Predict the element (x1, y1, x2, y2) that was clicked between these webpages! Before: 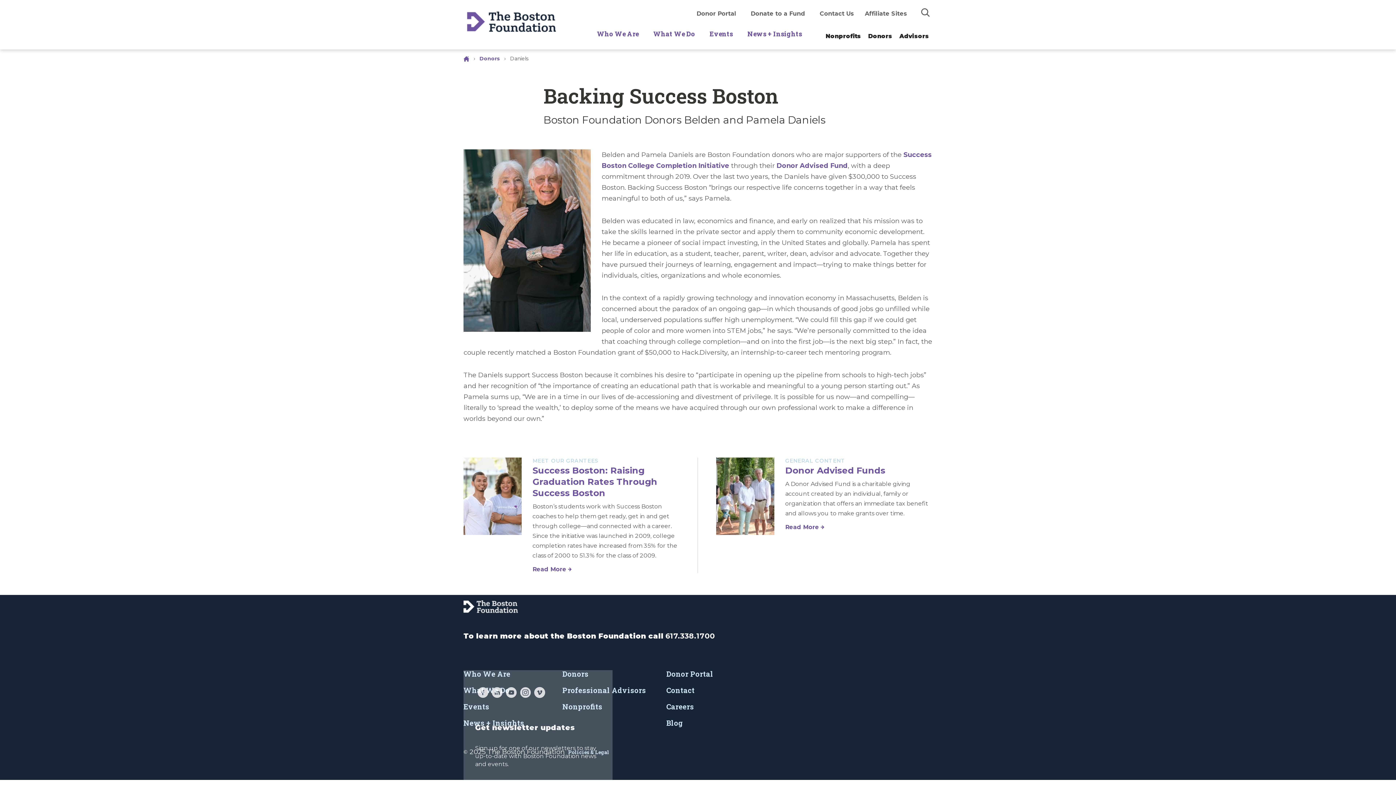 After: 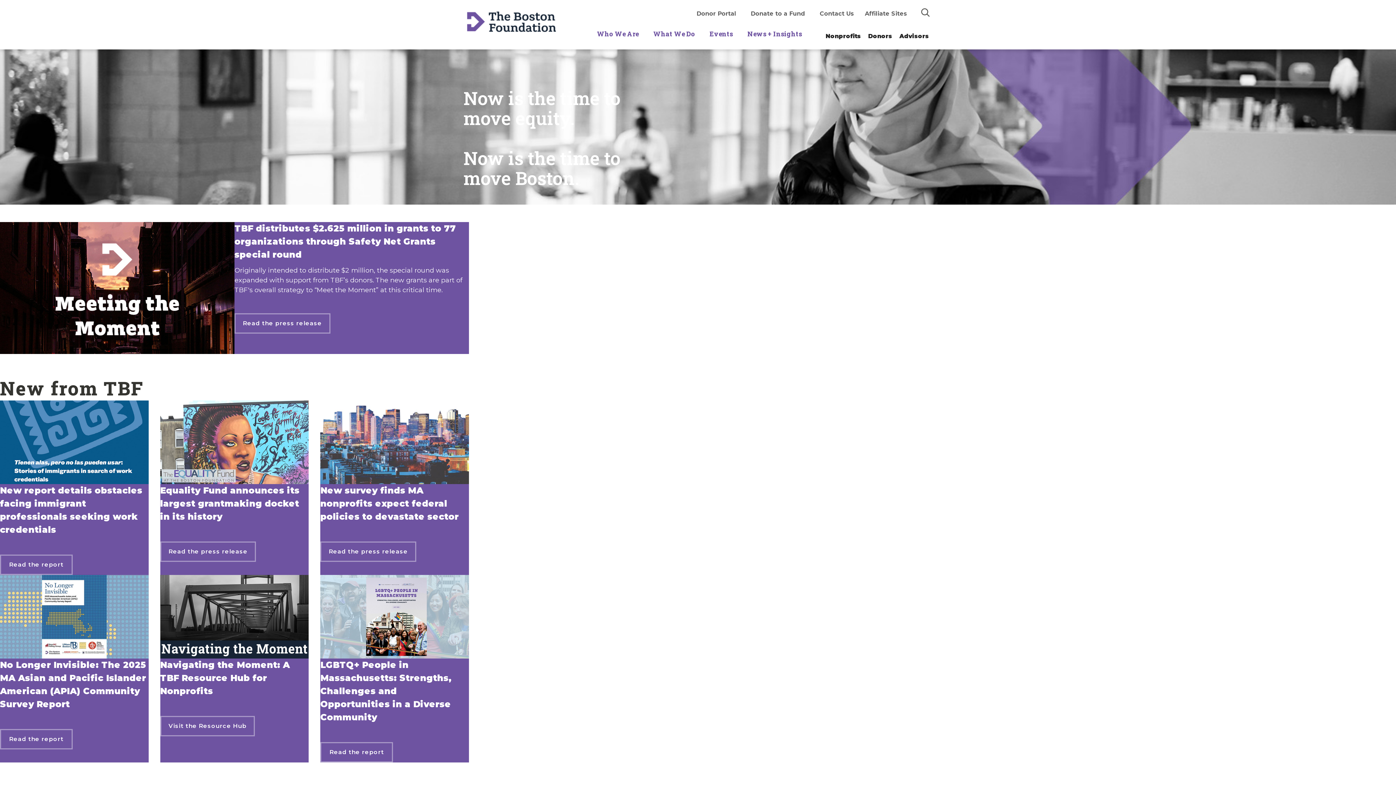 Action: bbox: (463, 16, 558, 25)